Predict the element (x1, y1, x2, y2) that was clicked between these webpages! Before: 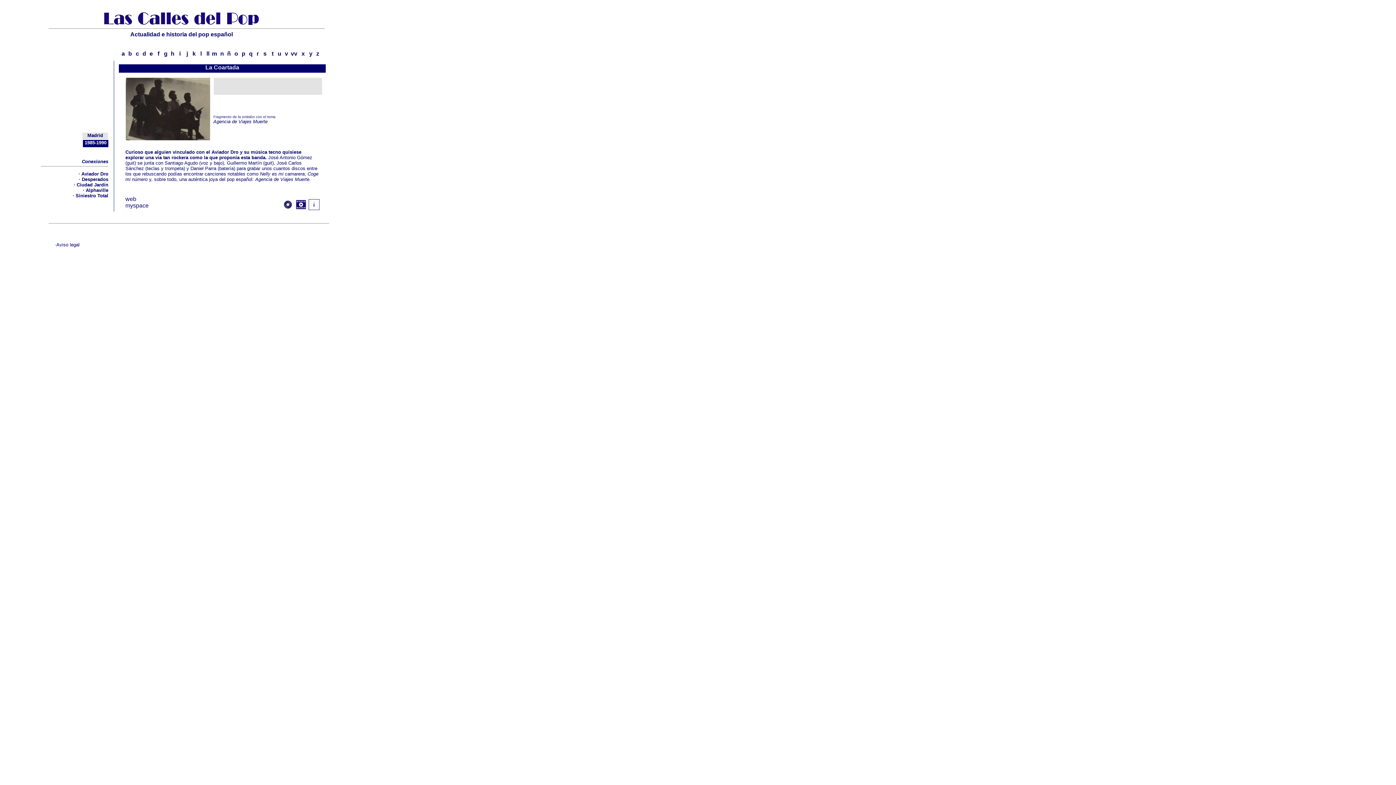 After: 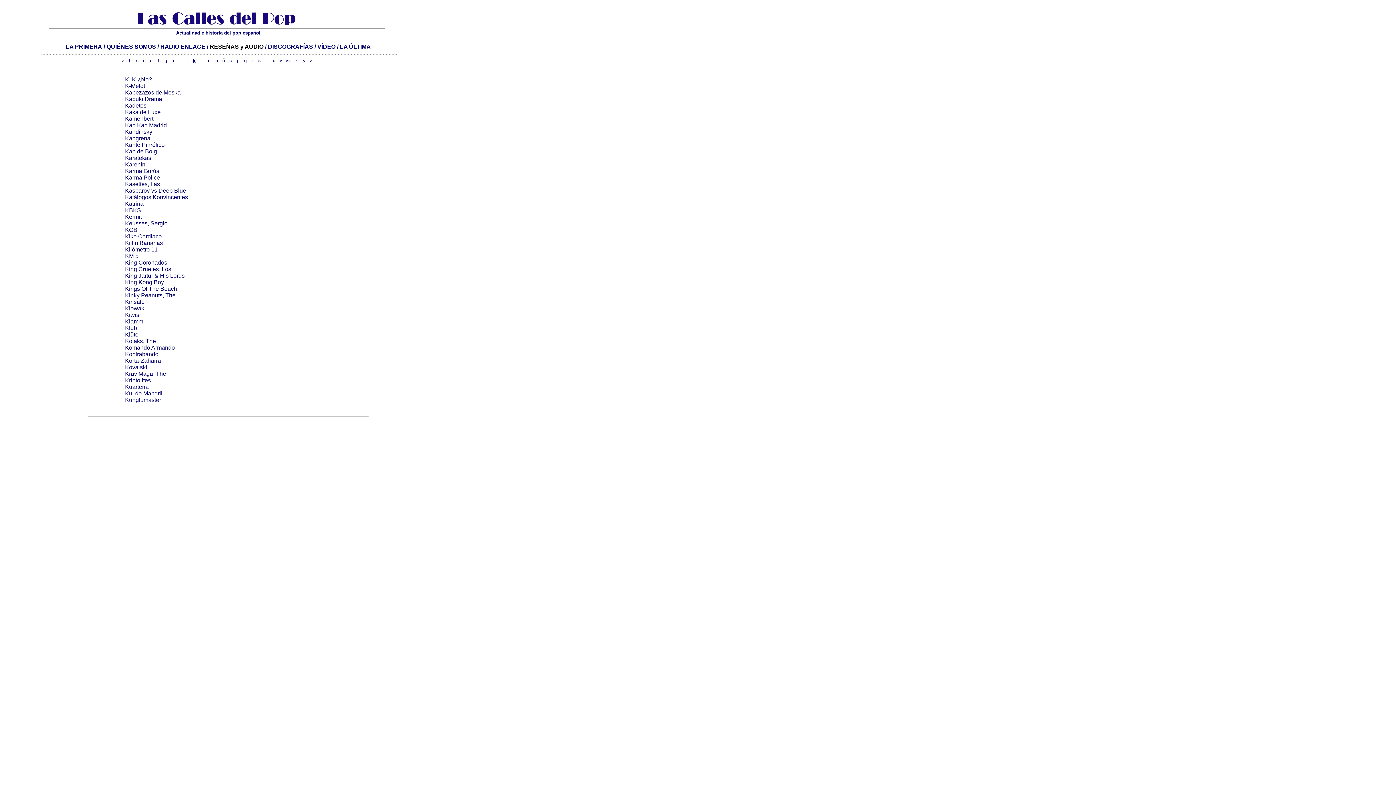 Action: bbox: (192, 50, 195, 56) label: k